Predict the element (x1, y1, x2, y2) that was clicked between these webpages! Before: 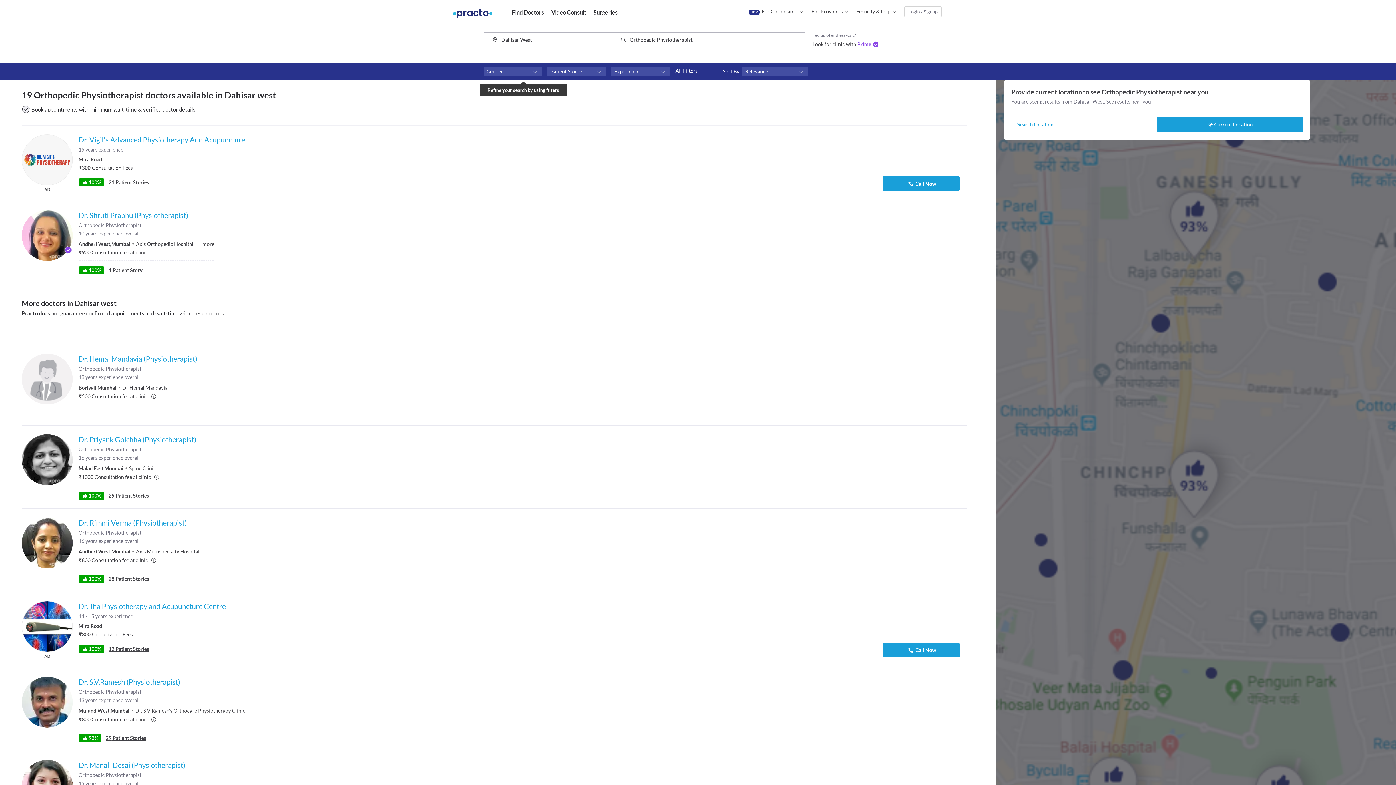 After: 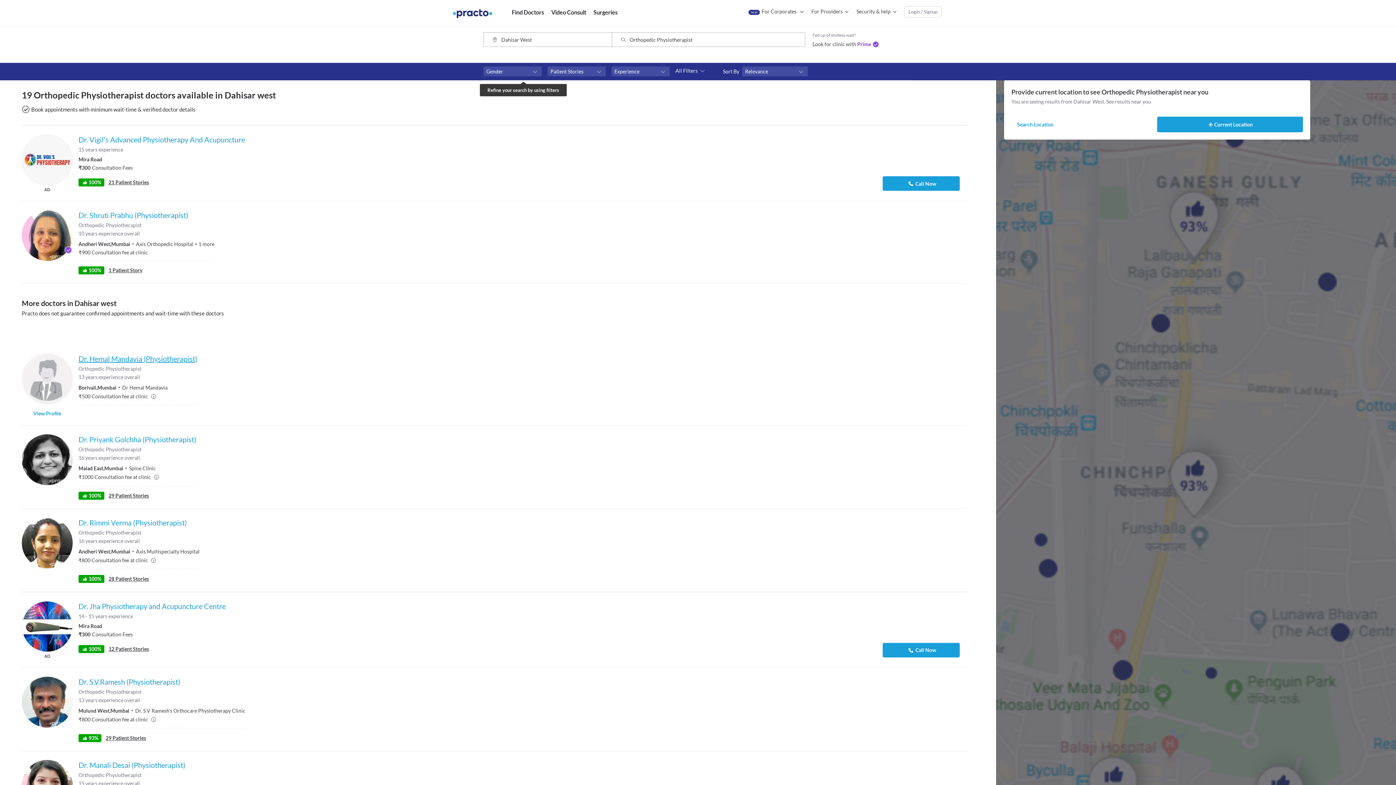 Action: label: Dr. Hemal Mandavia (Physiotherapist) bbox: (78, 353, 197, 363)